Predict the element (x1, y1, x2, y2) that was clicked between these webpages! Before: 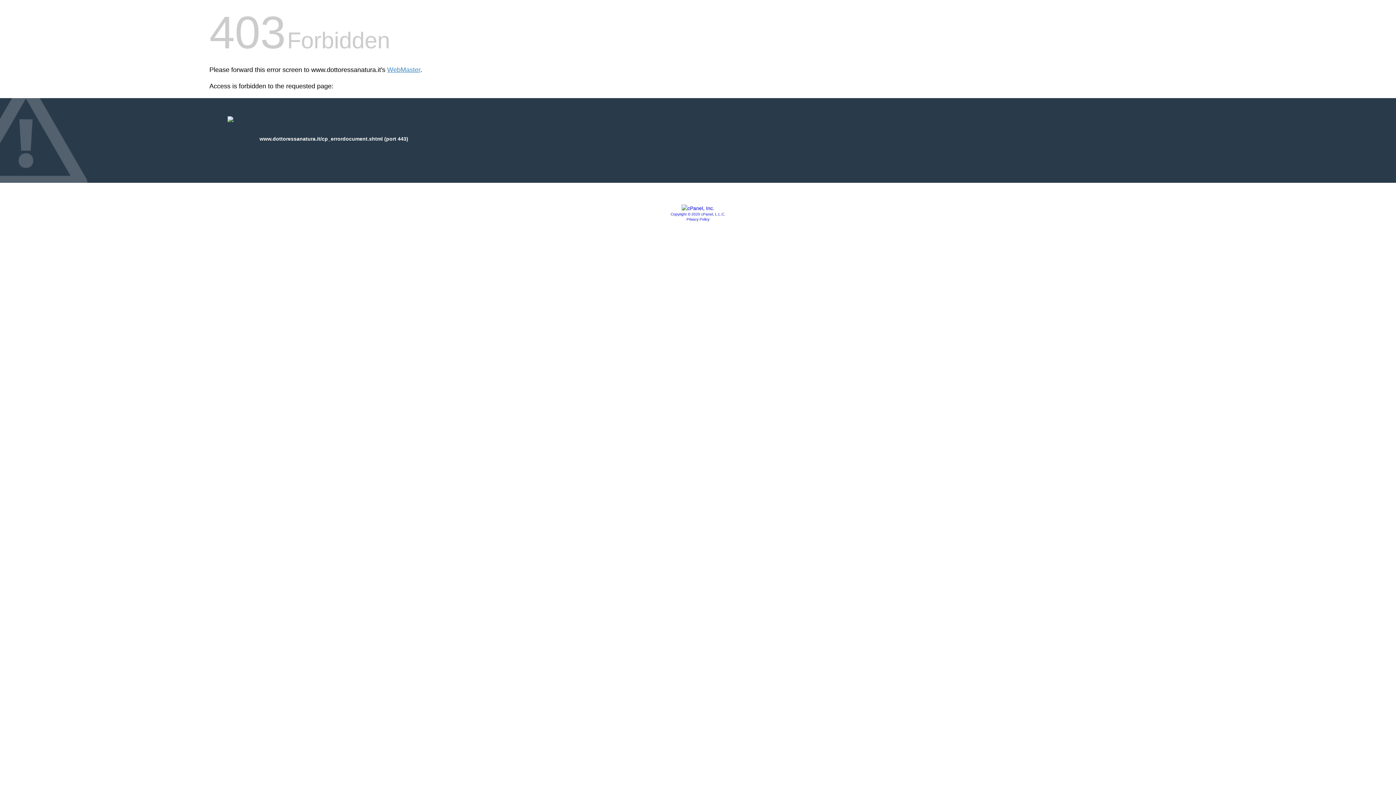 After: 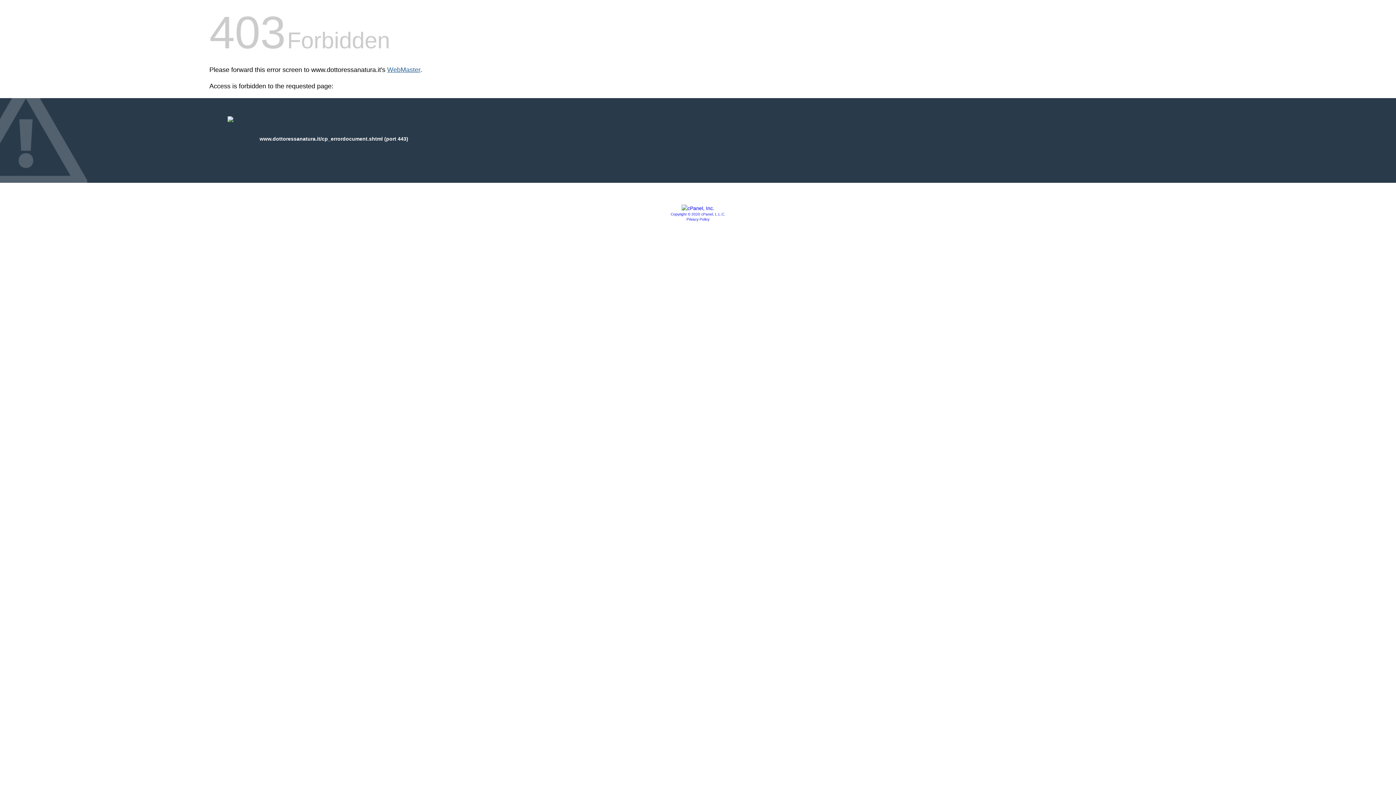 Action: bbox: (387, 66, 420, 73) label: WebMaster